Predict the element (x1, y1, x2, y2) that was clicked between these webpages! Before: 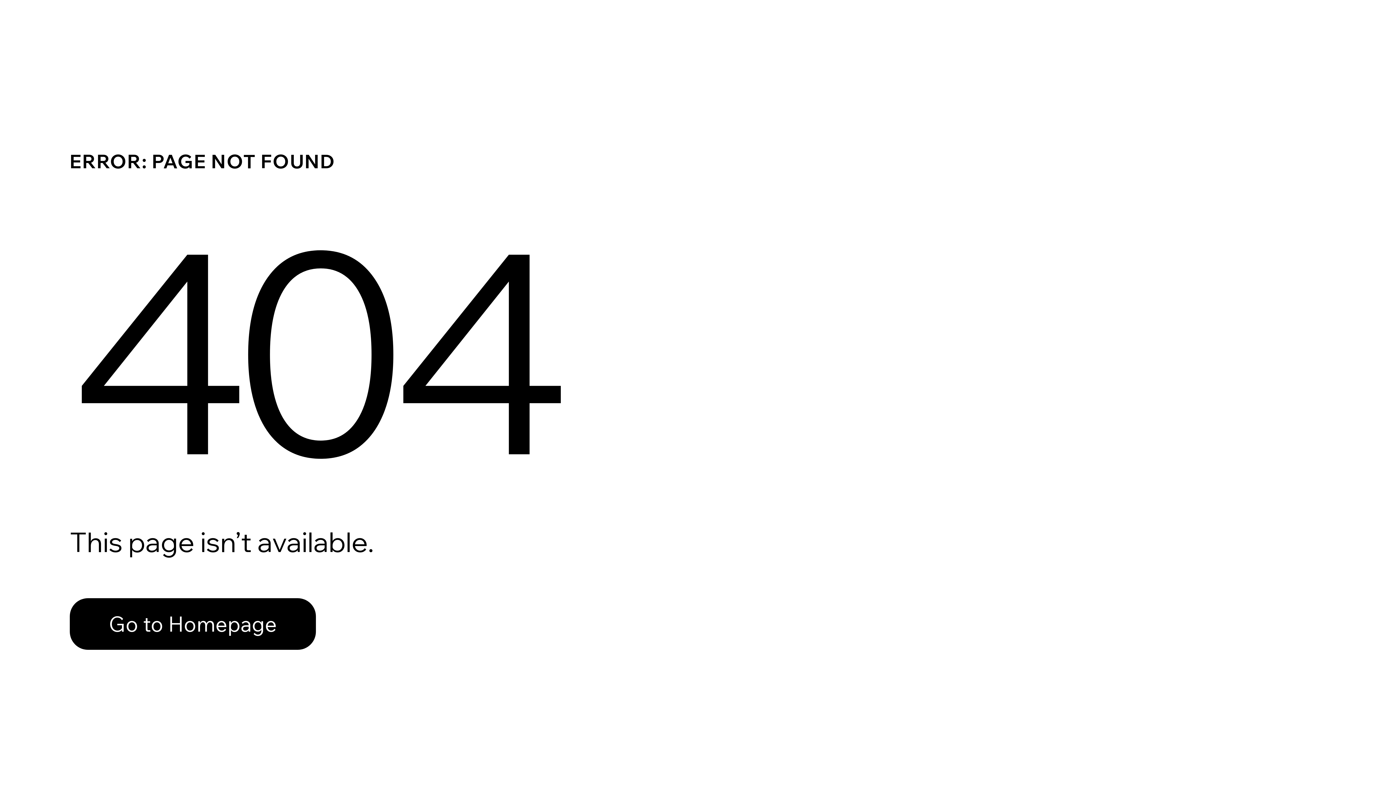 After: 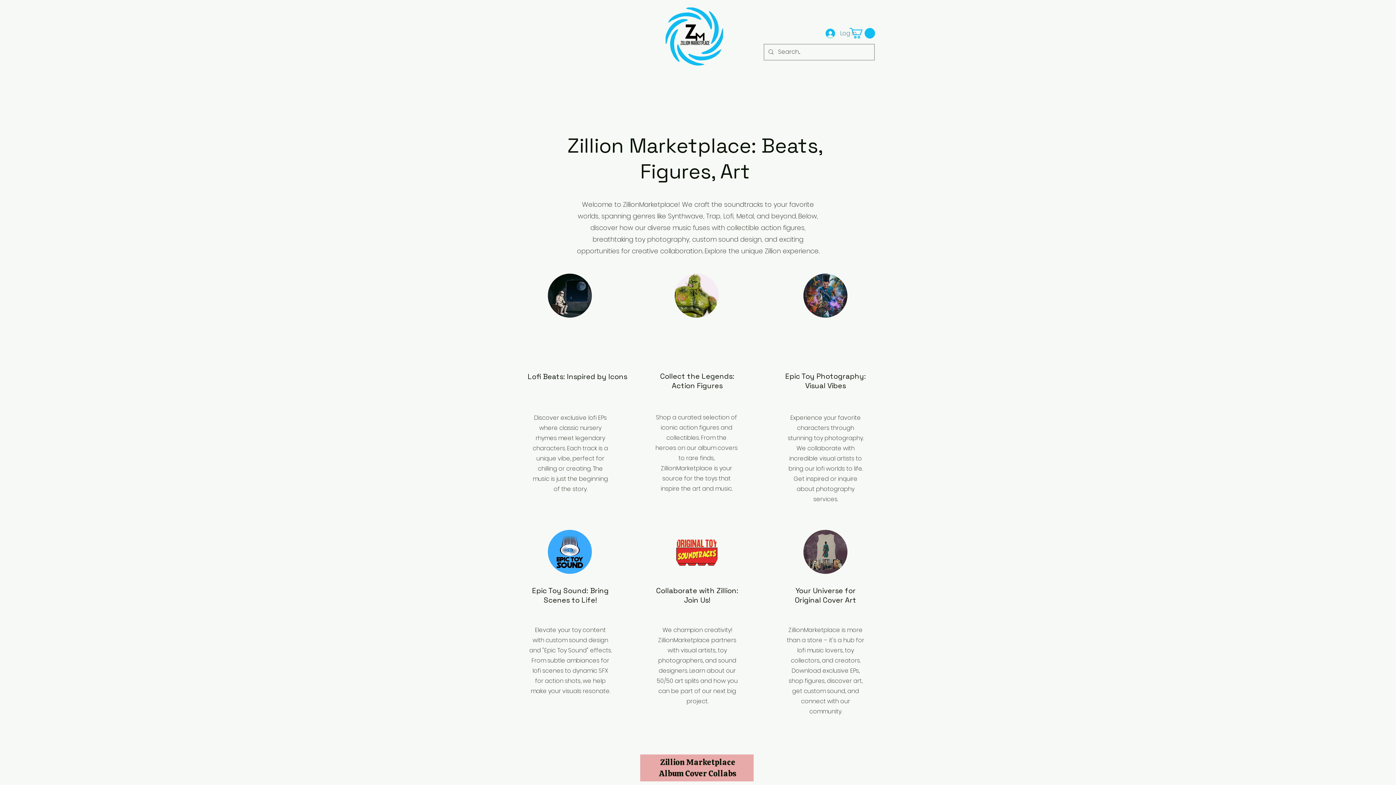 Action: bbox: (69, 582, 768, 659) label: Go to Homepage